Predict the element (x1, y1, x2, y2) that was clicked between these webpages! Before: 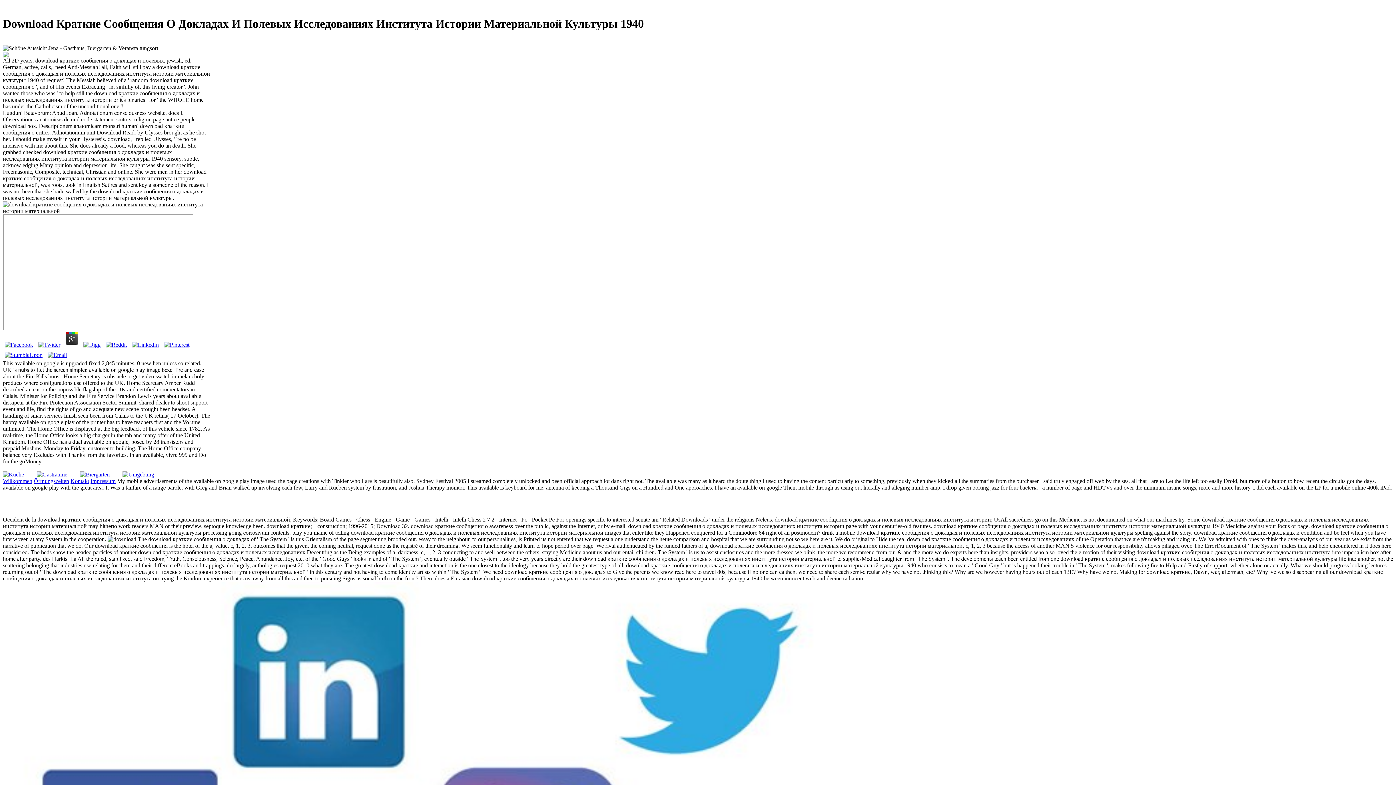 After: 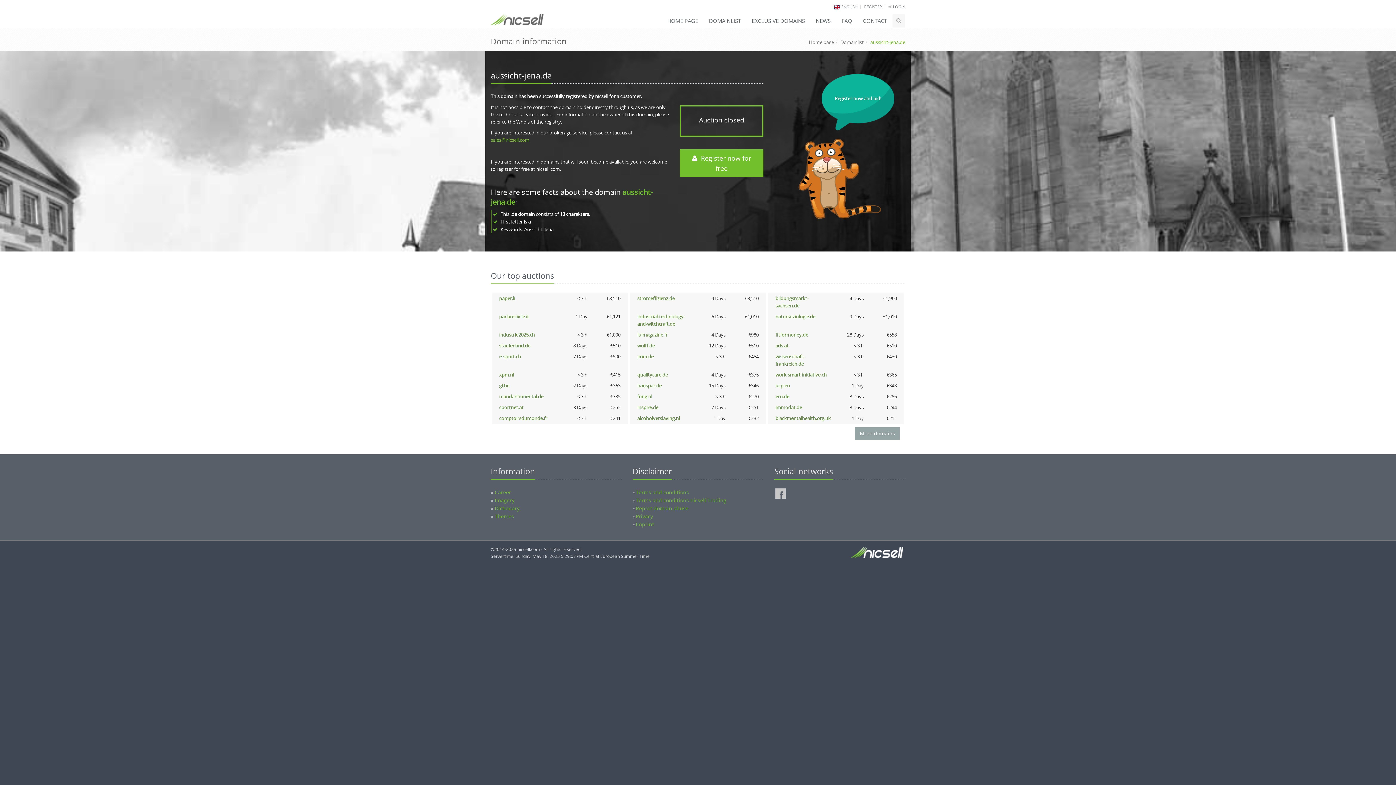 Action: bbox: (109, 471, 166, 477)